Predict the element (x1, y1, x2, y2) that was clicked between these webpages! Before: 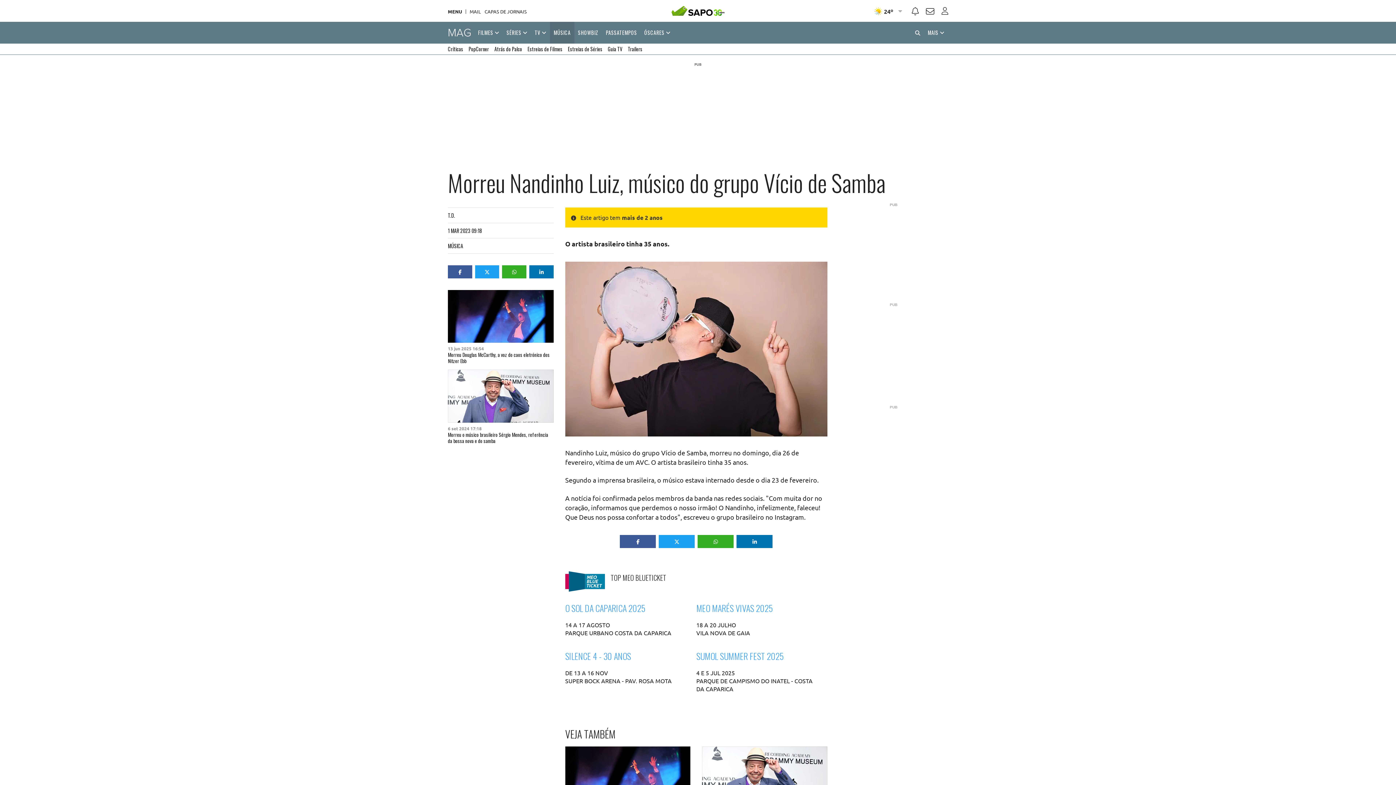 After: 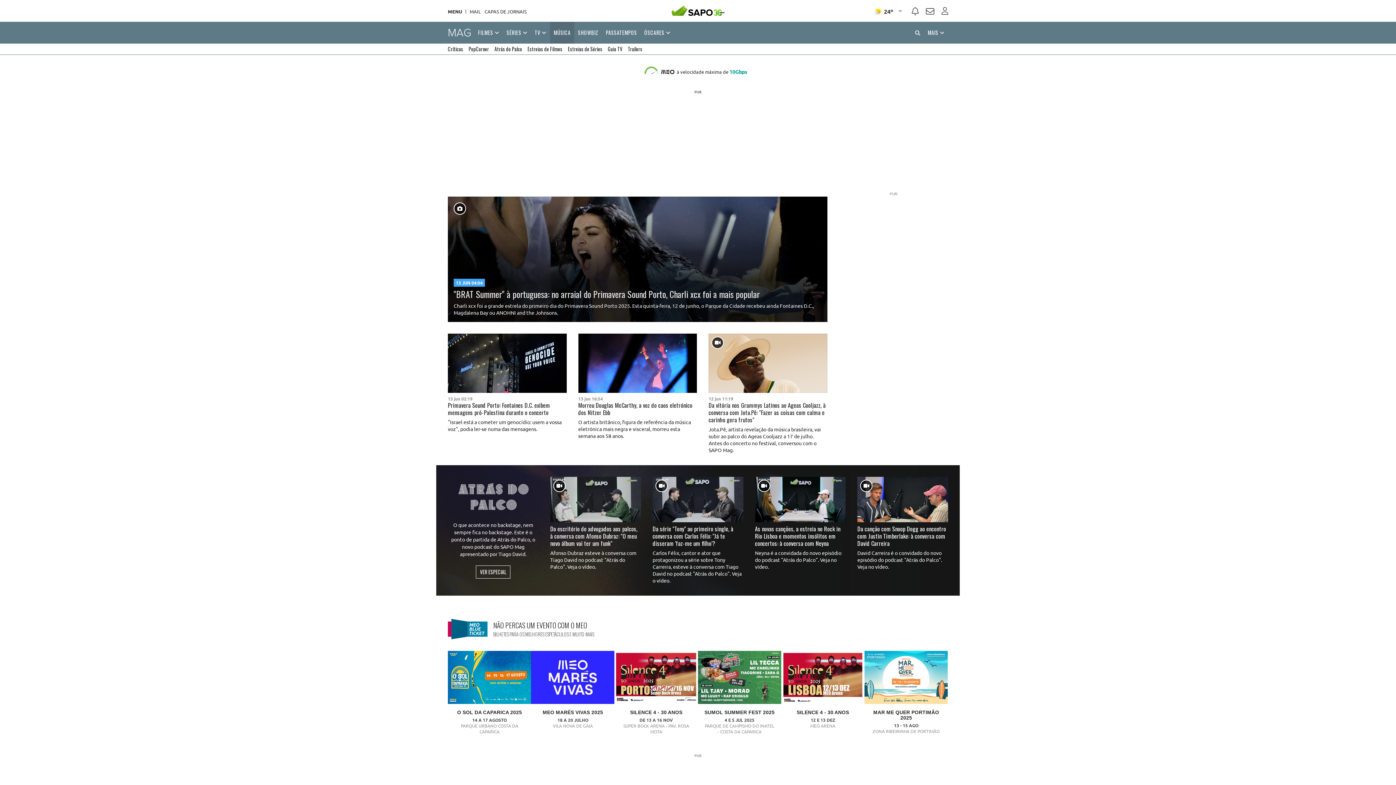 Action: label: MÚSICA bbox: (550, 21, 574, 43)